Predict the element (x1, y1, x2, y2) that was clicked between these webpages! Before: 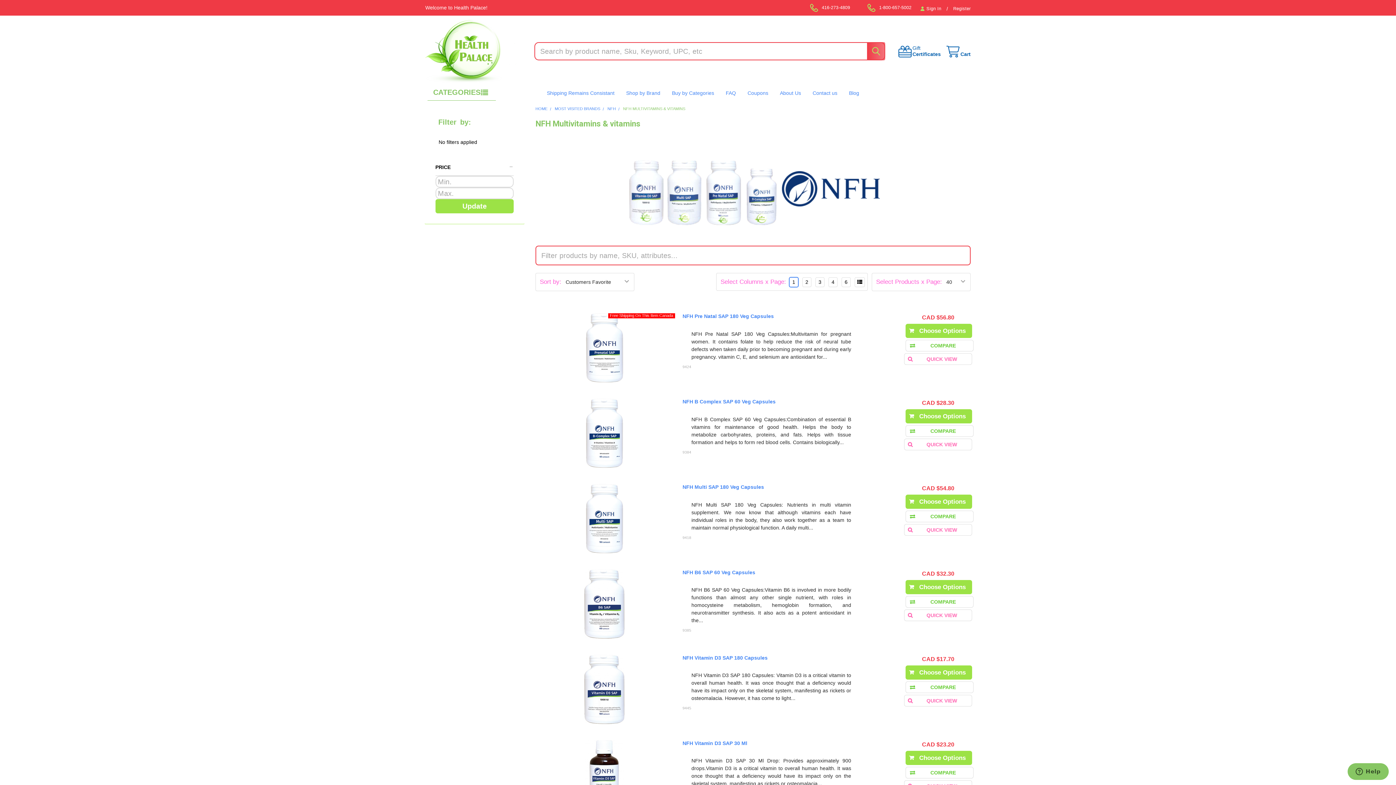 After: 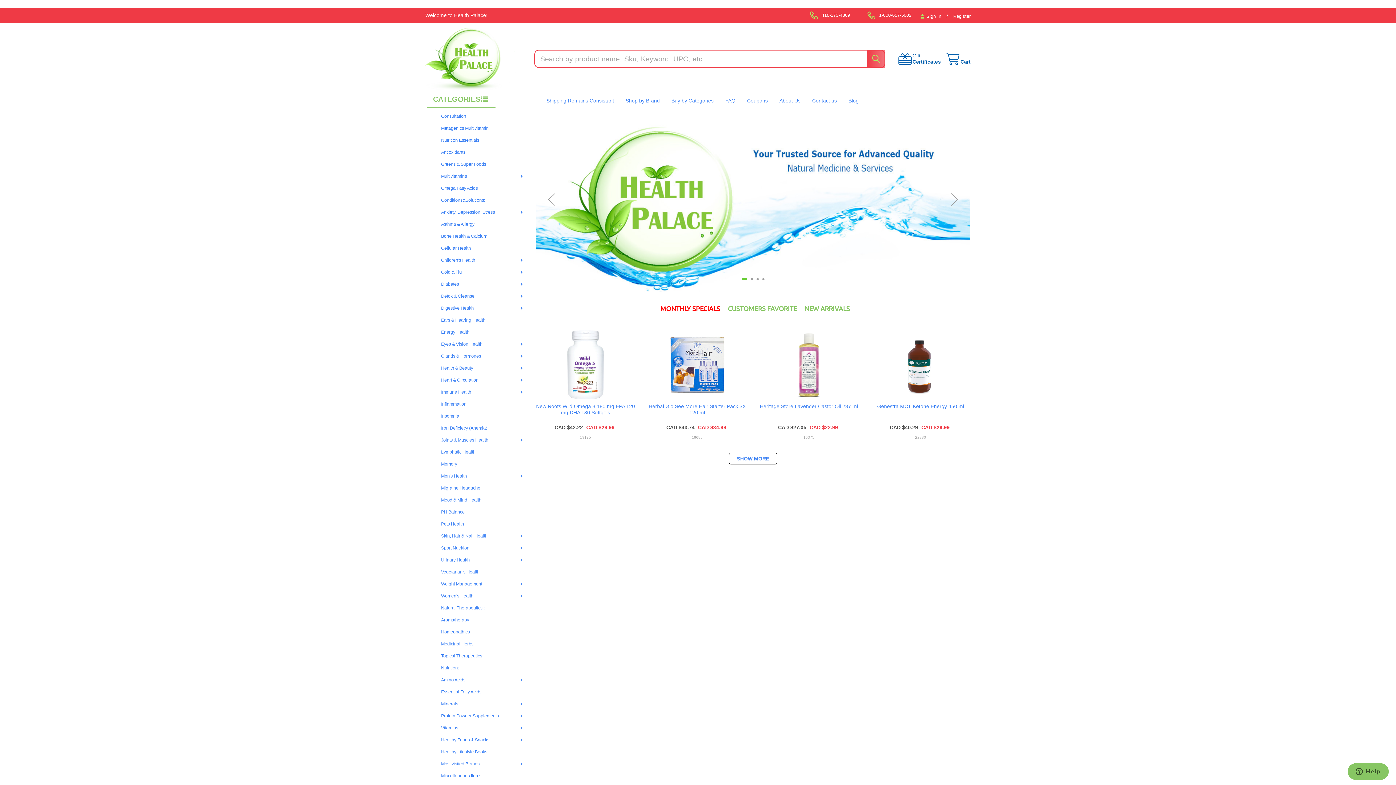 Action: bbox: (425, 19, 516, 82)